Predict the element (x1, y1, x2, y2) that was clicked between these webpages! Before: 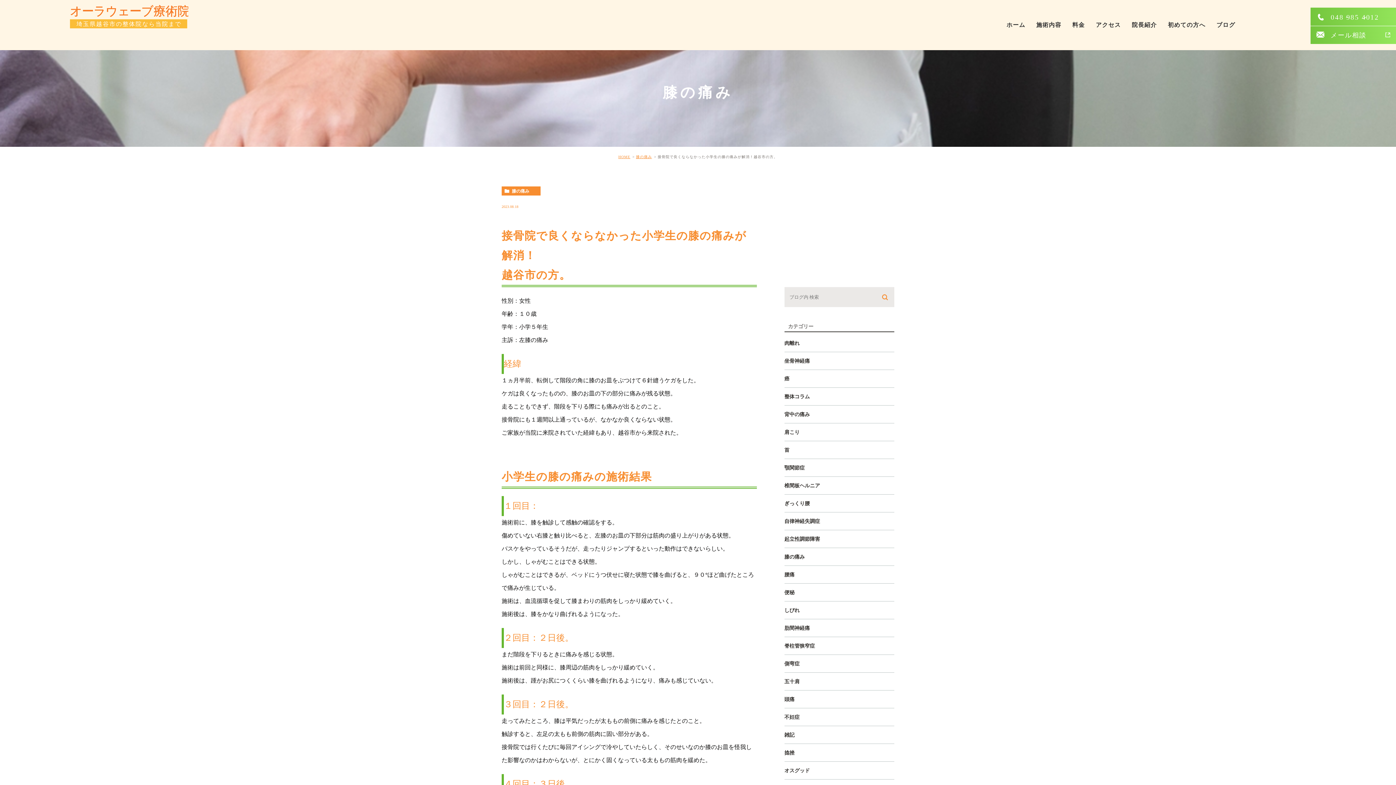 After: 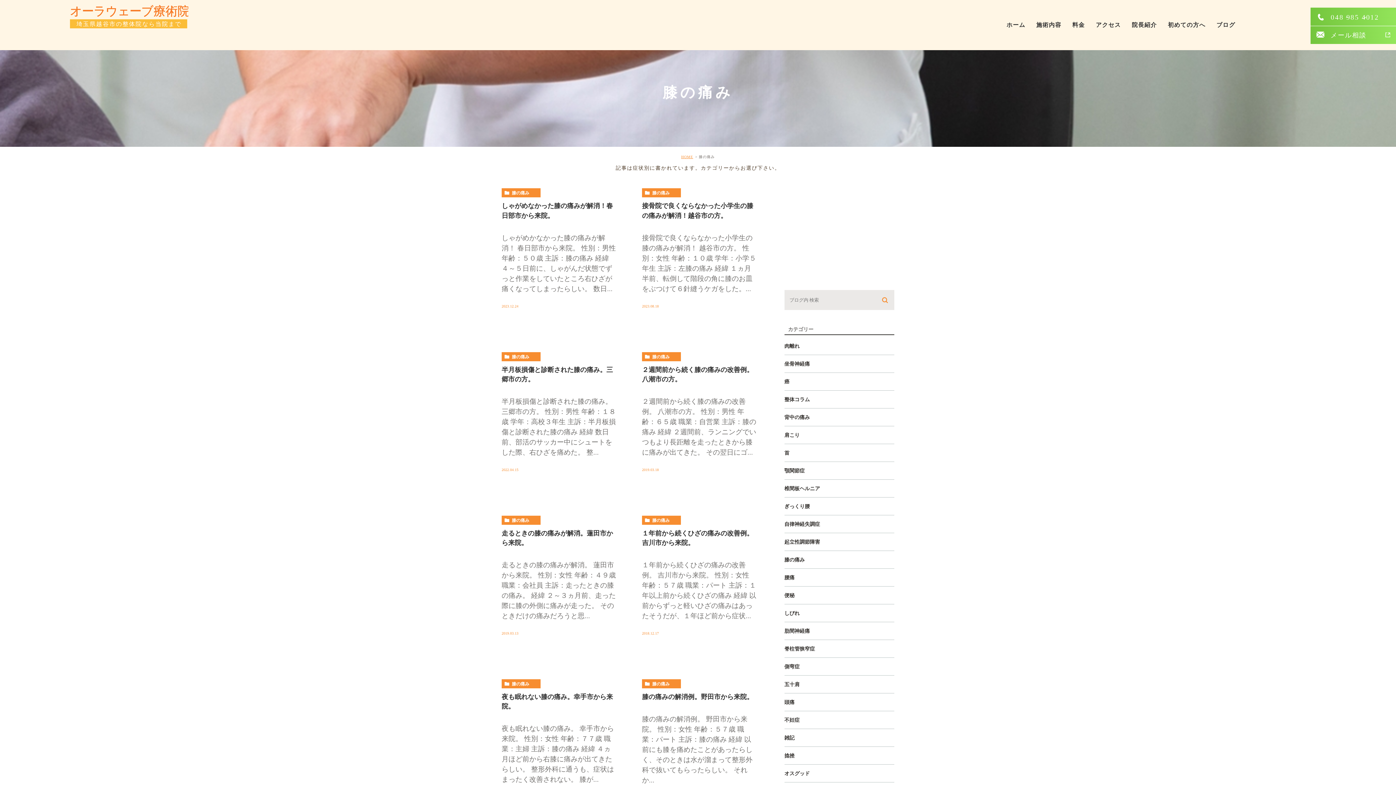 Action: label: 膝の痛み bbox: (784, 555, 894, 560)